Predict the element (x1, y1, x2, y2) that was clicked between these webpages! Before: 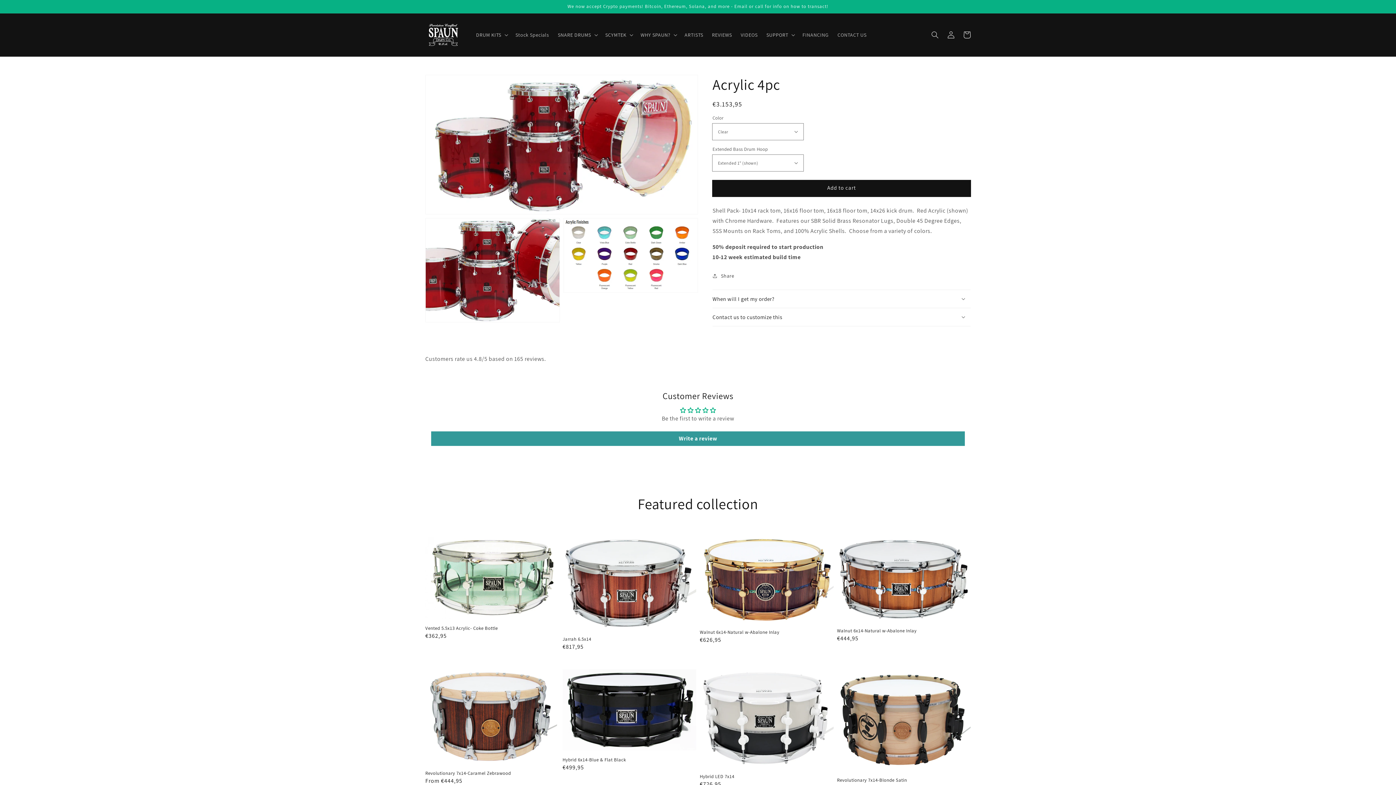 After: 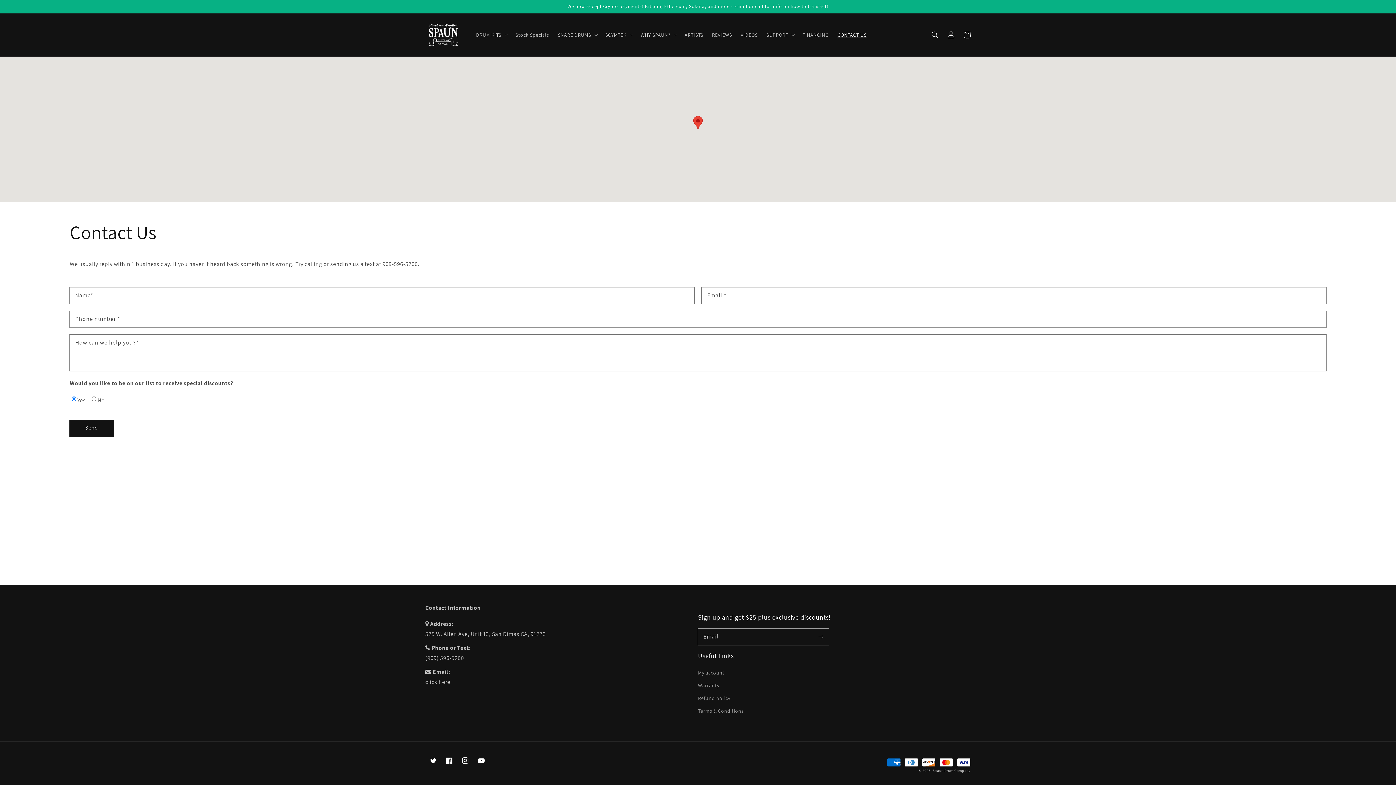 Action: bbox: (833, 27, 871, 42) label: CONTACT US